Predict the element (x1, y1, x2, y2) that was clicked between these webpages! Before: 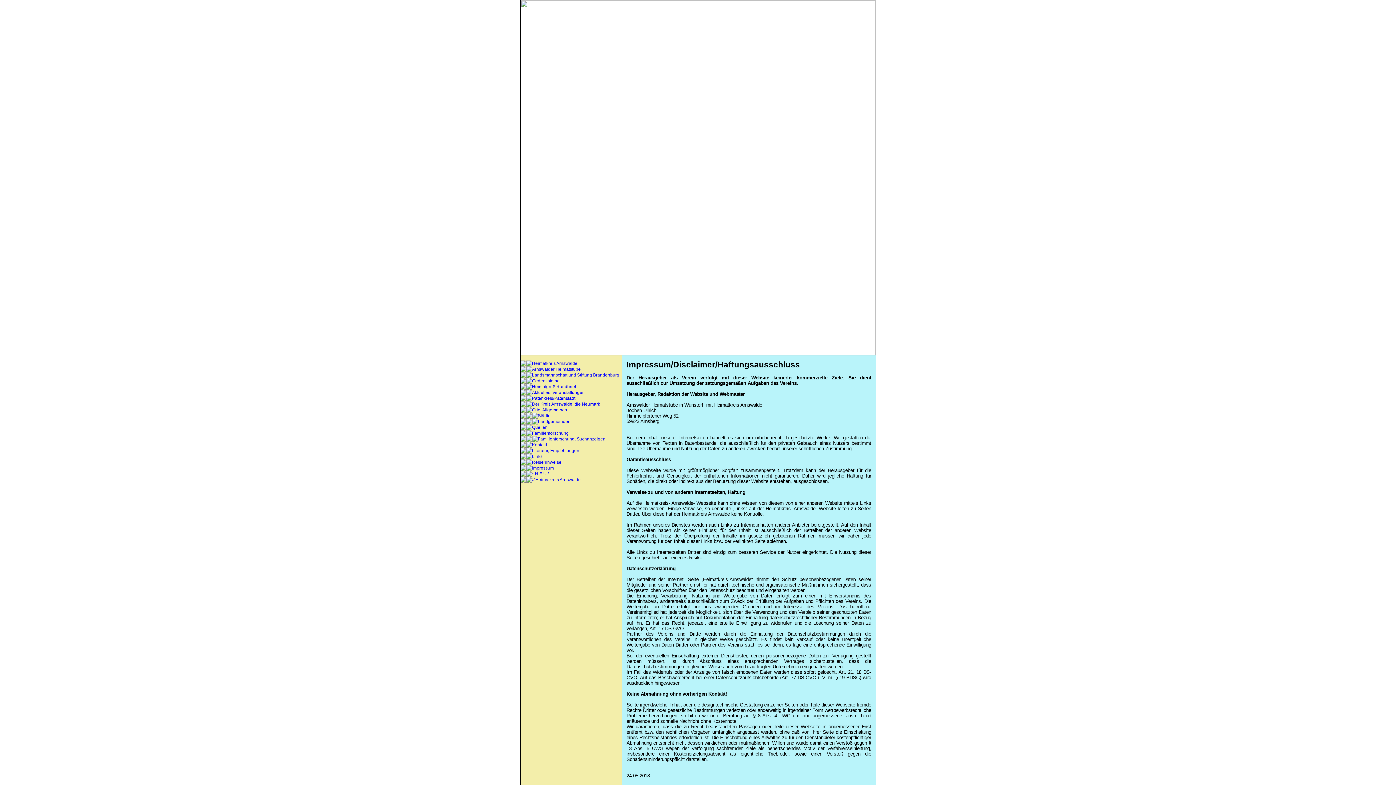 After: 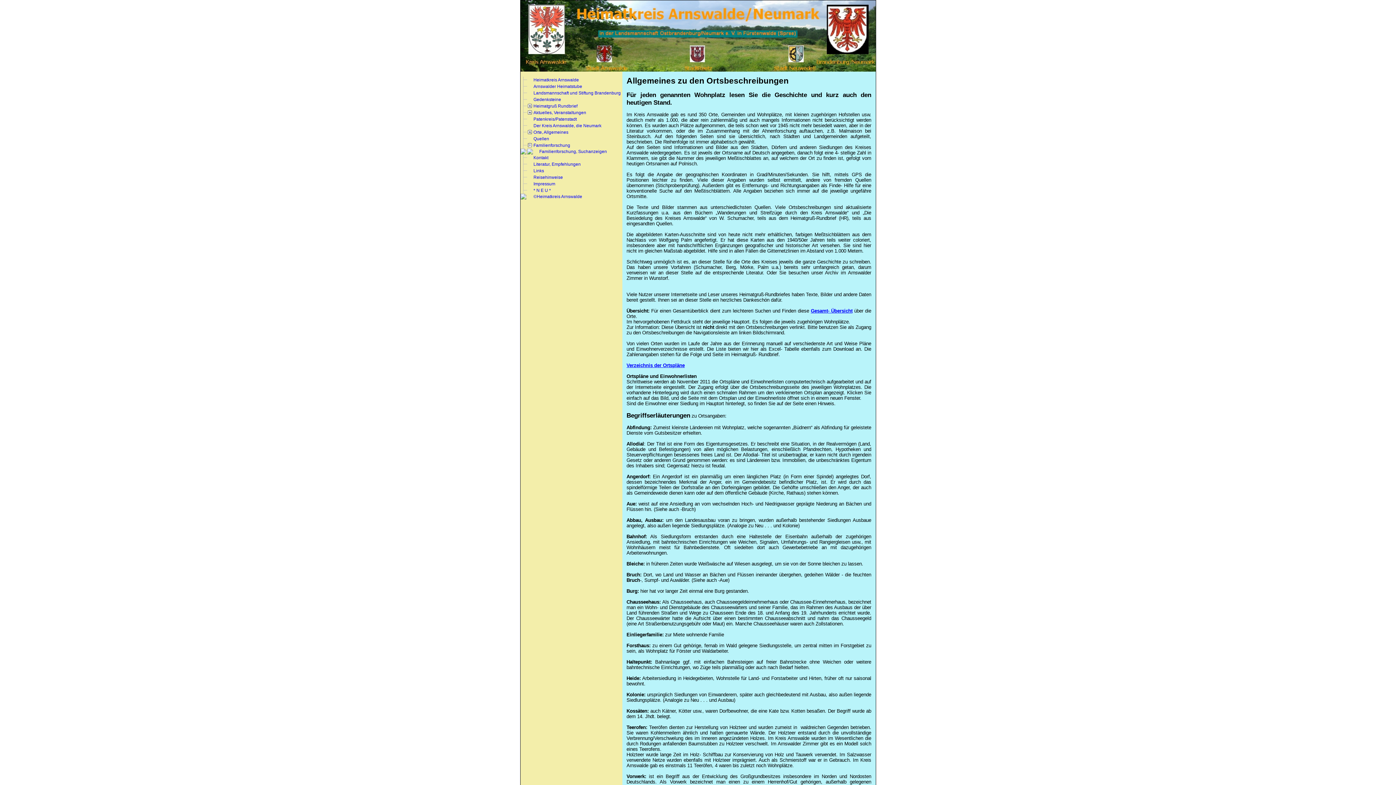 Action: bbox: (526, 409, 532, 414)